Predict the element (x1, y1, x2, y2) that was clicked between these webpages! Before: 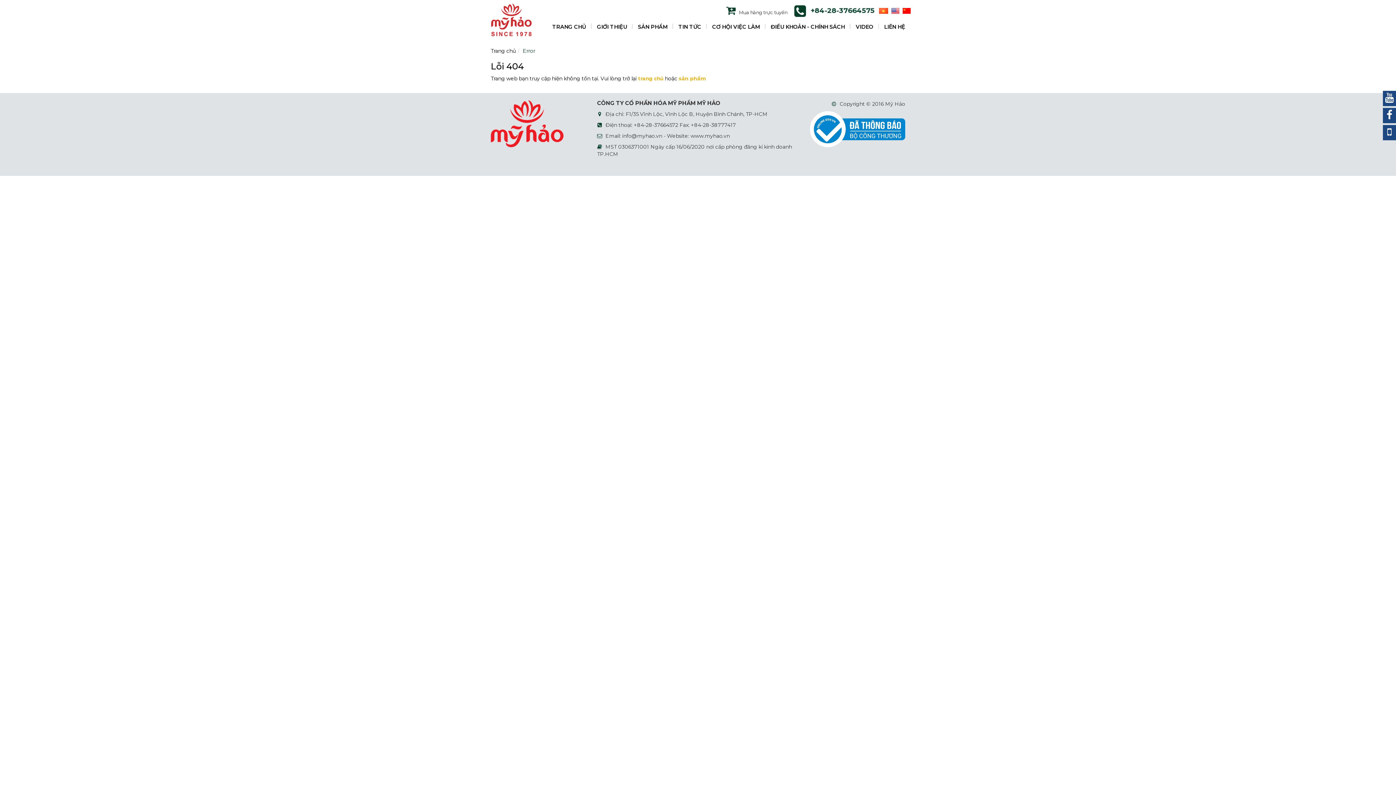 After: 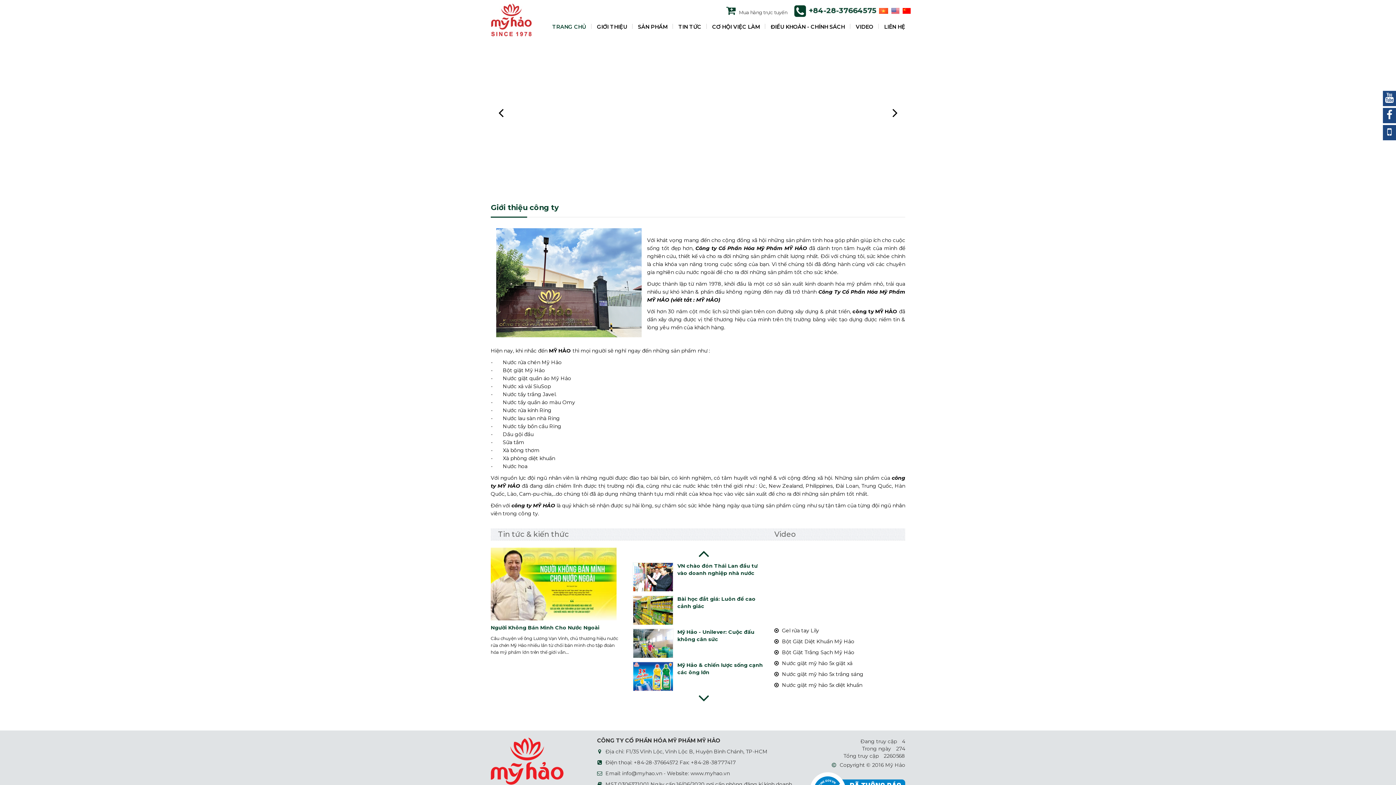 Action: bbox: (490, 16, 532, 22)